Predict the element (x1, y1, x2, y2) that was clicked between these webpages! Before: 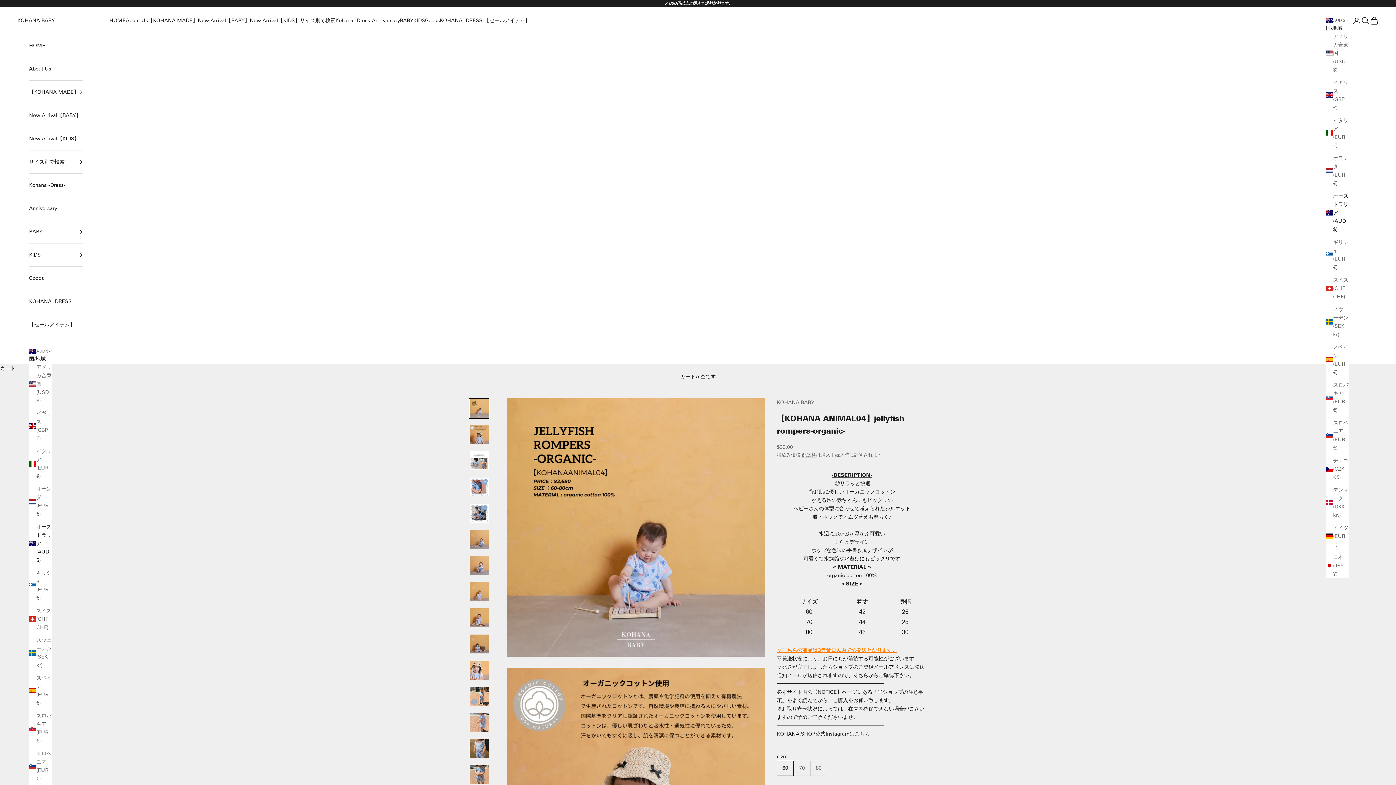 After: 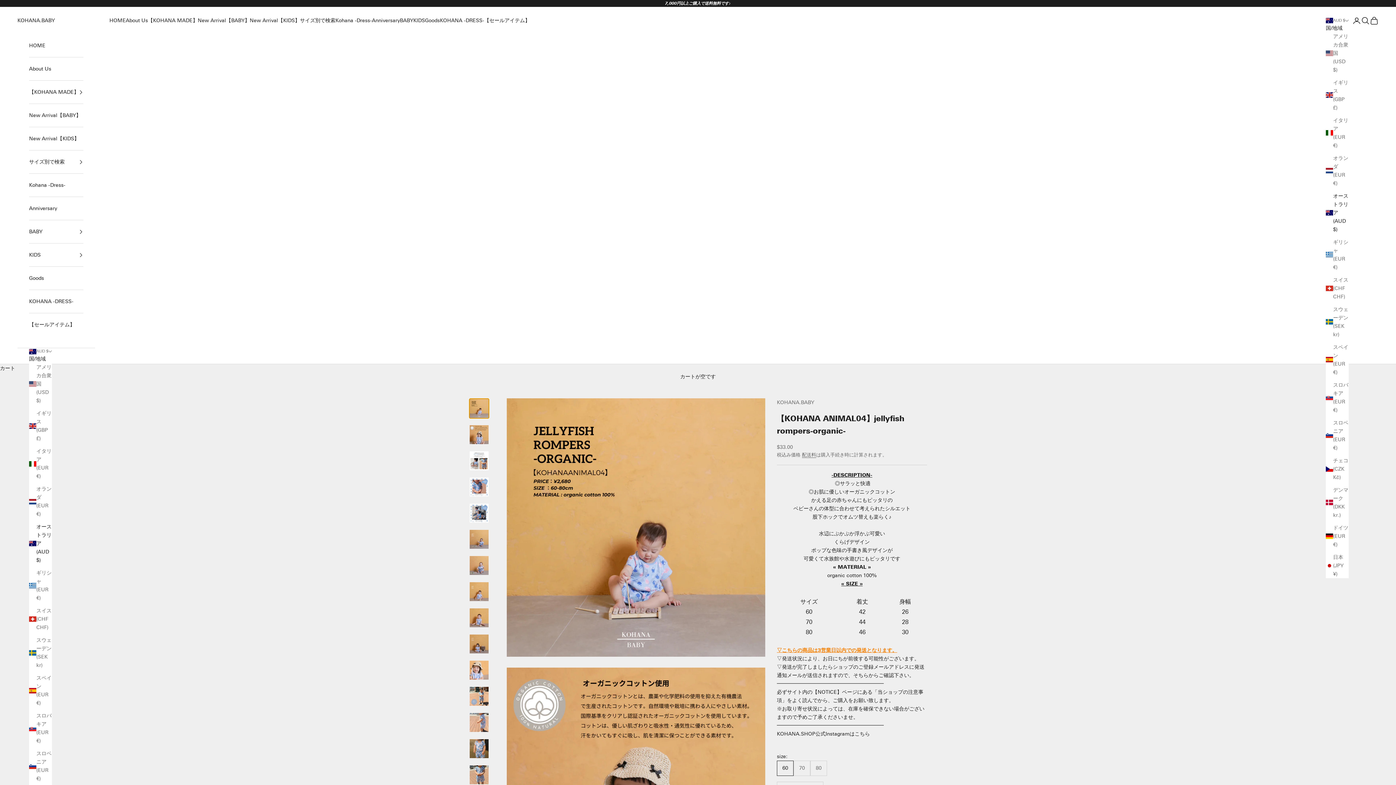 Action: label: I18n Error: Missing interpolation value &quot;page&quot; for &quot;項目に移動する {{ page }}&quot; bbox: (469, 398, 489, 418)